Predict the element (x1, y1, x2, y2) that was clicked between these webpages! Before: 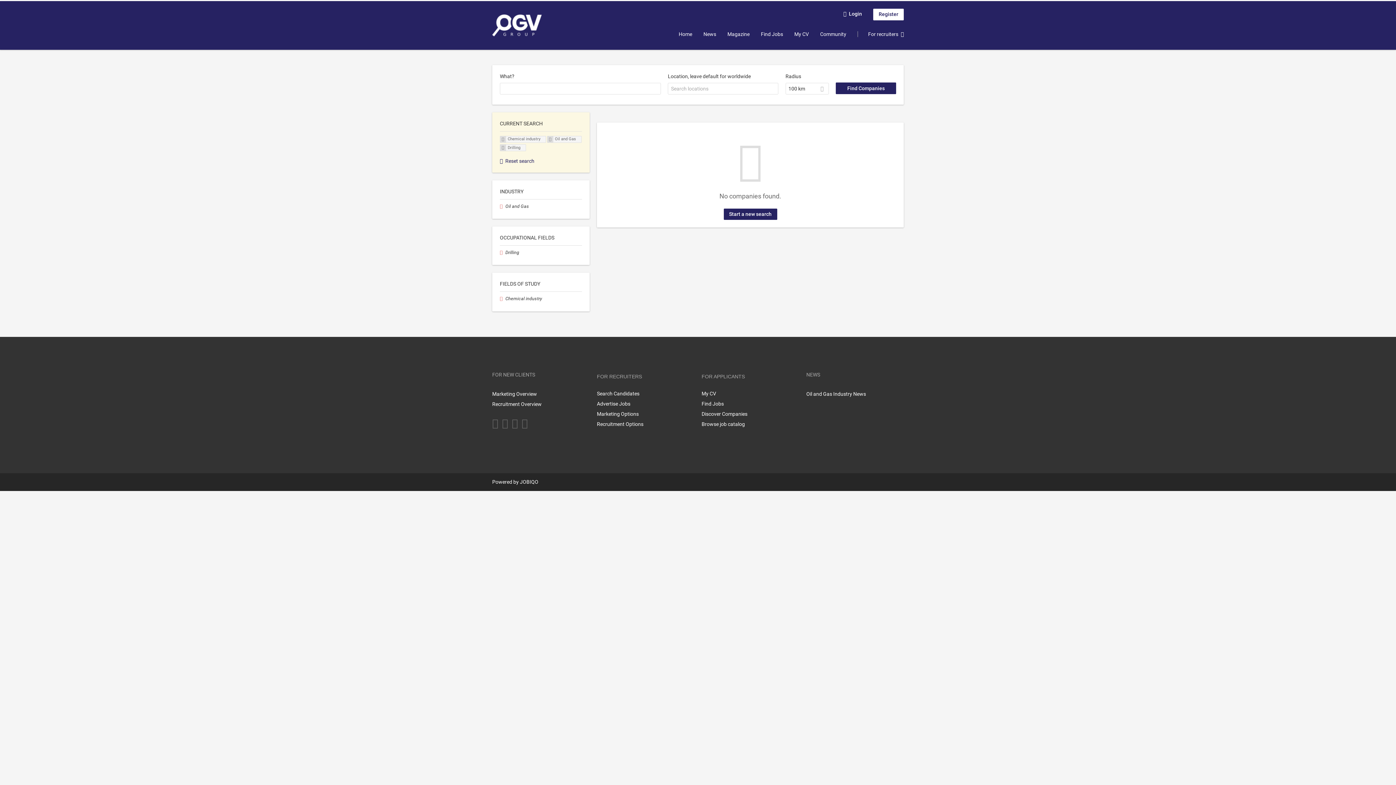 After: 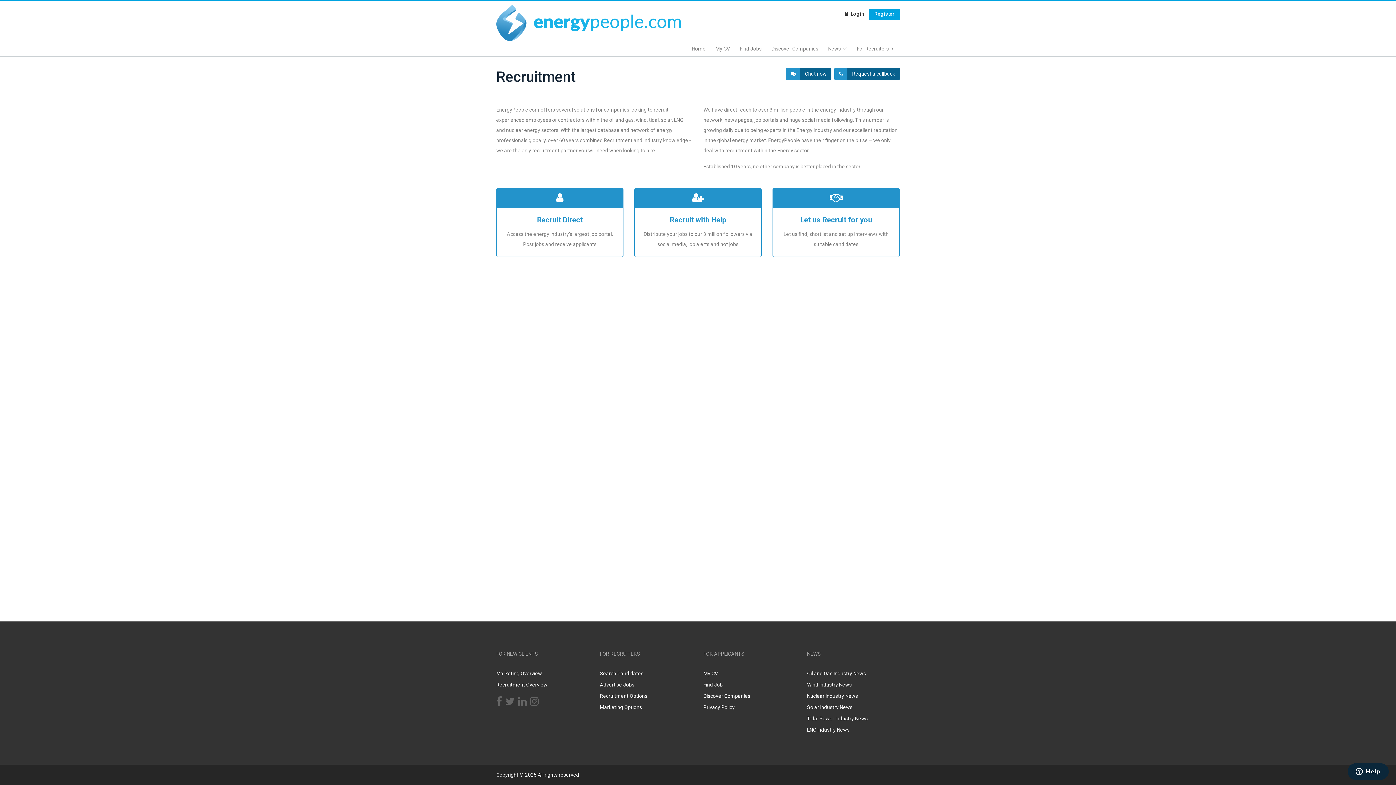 Action: label: Recruitment Overview bbox: (492, 401, 541, 407)